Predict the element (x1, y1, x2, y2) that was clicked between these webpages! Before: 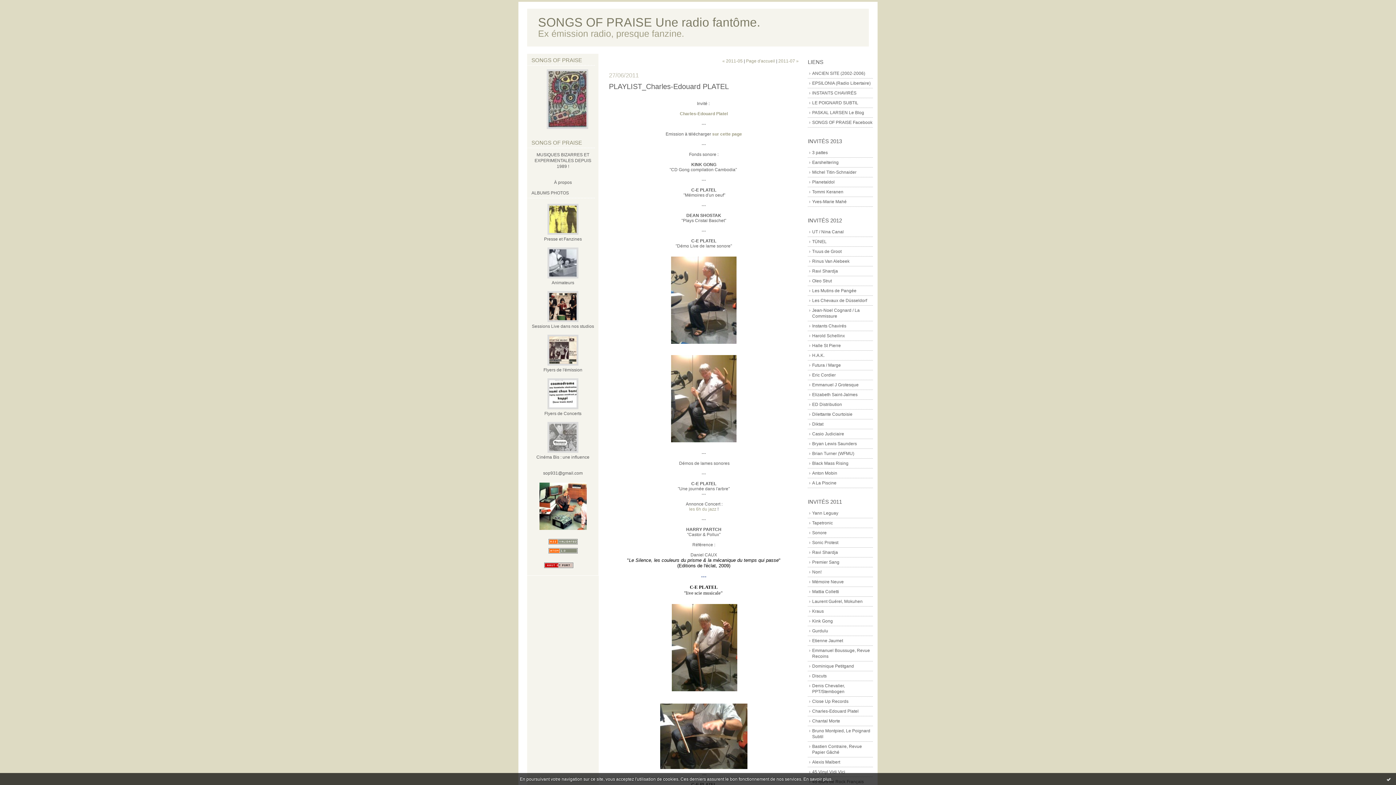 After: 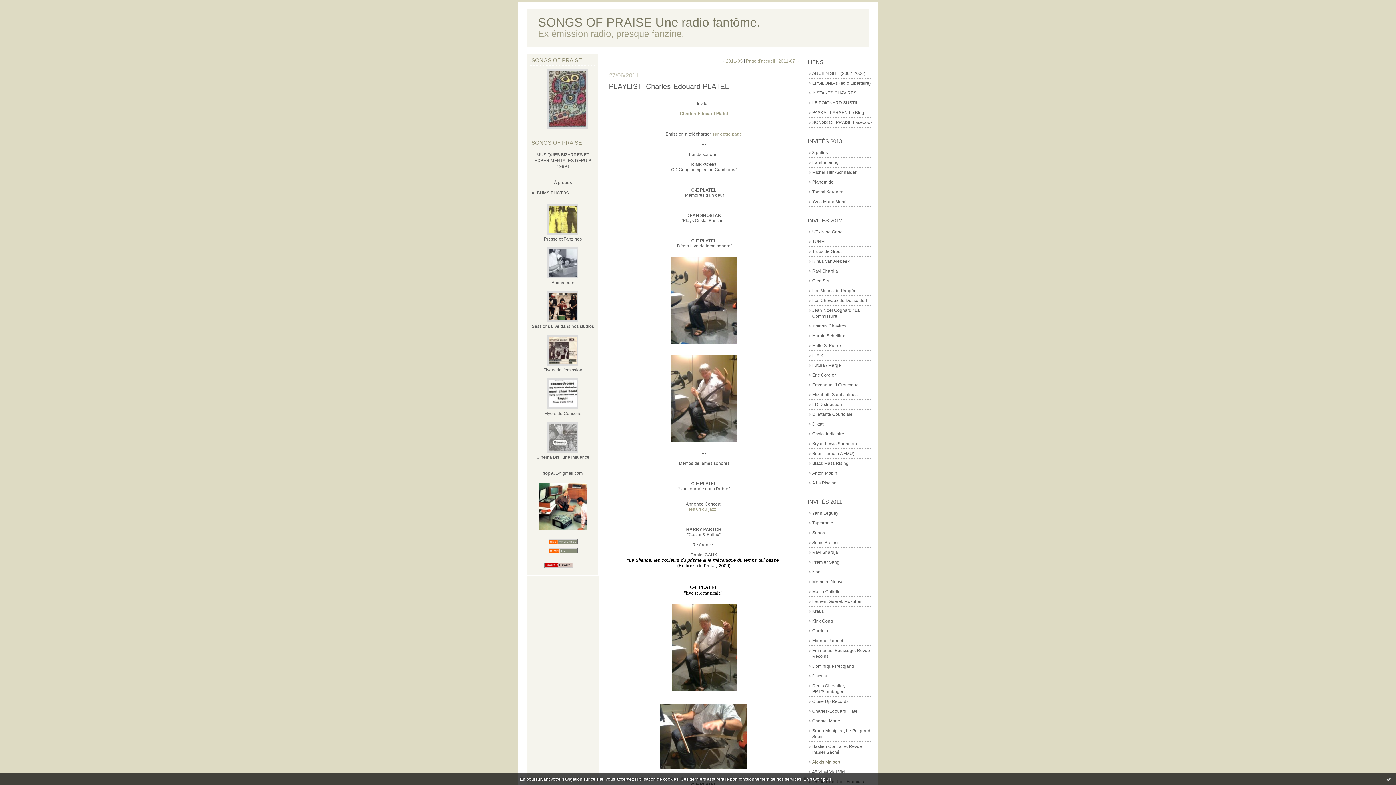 Action: bbox: (812, 760, 840, 765) label: Alexis Malbert